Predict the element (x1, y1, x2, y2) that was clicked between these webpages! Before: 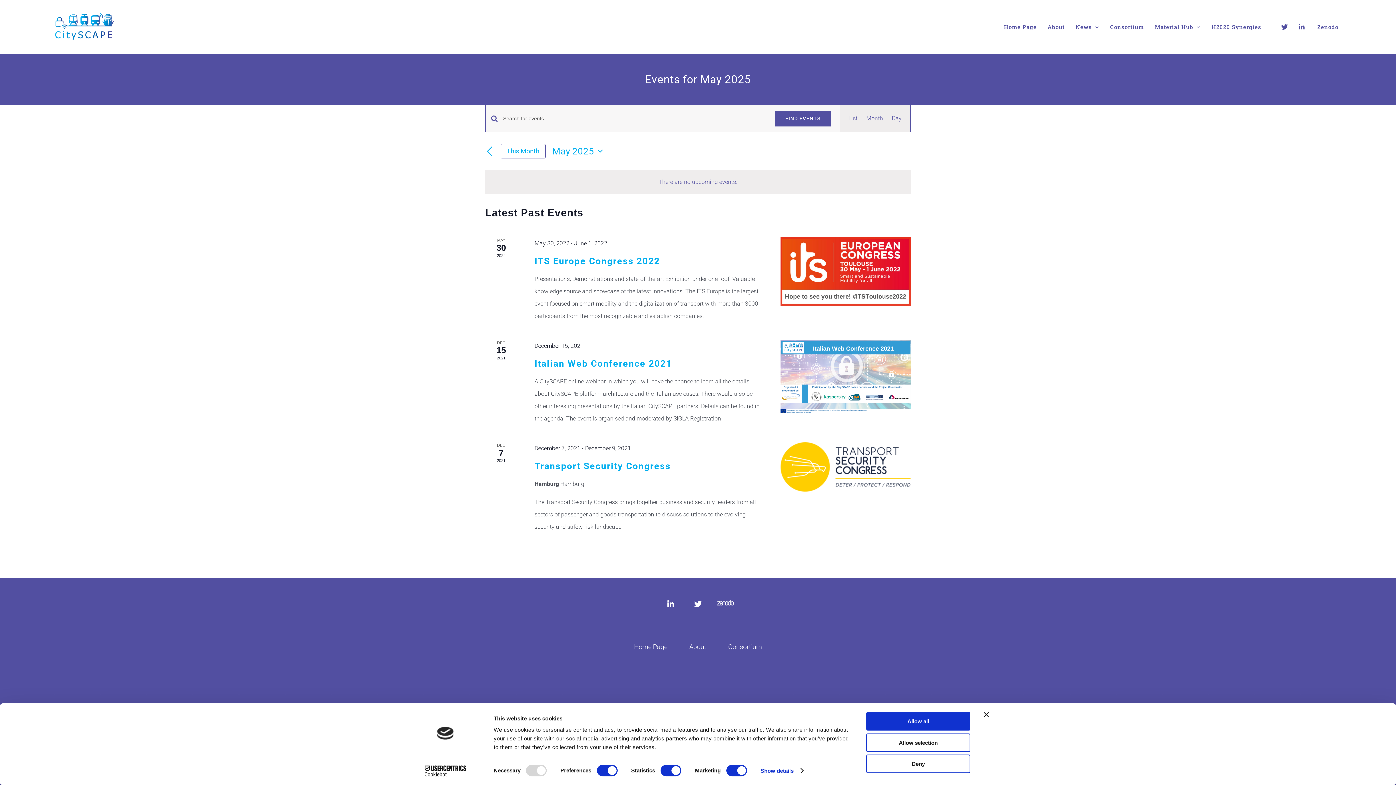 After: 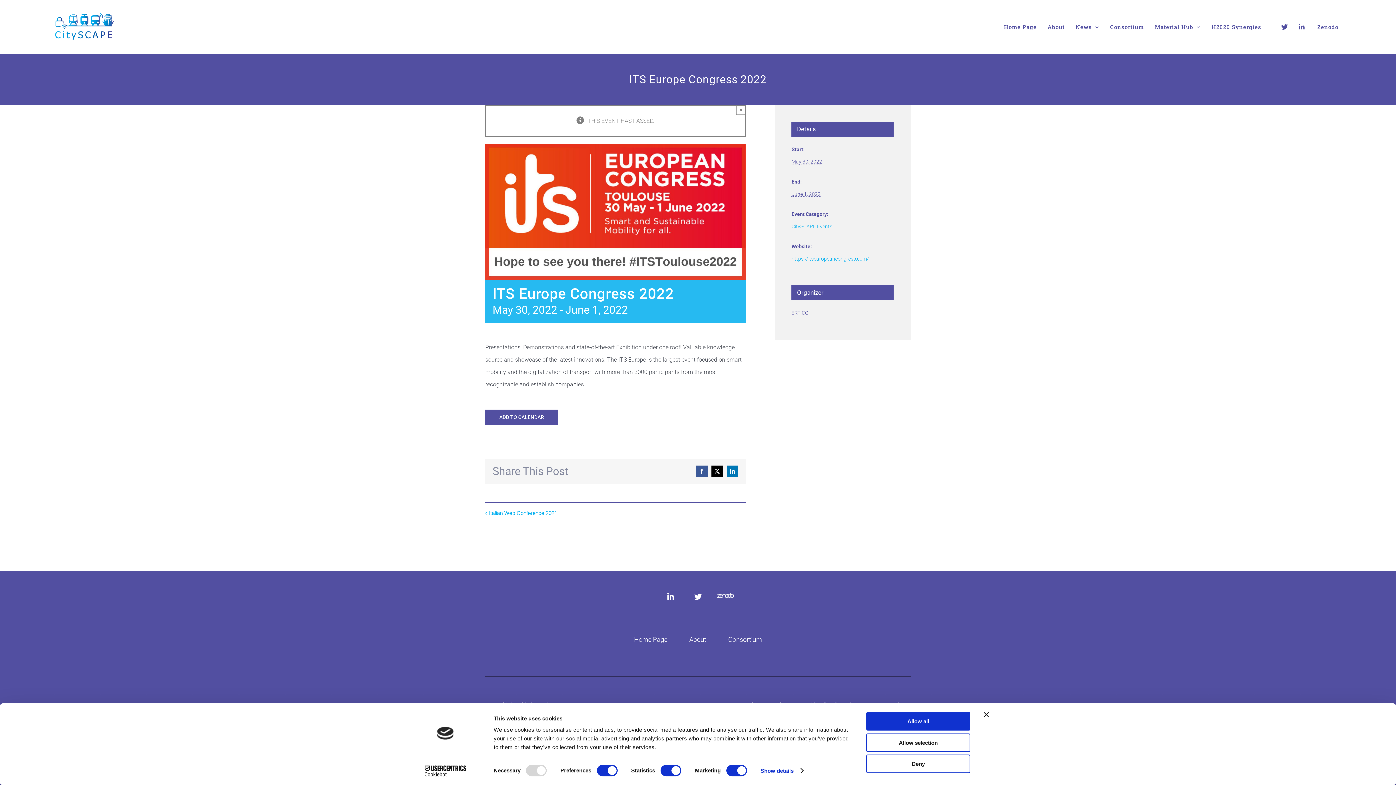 Action: bbox: (780, 237, 910, 305)